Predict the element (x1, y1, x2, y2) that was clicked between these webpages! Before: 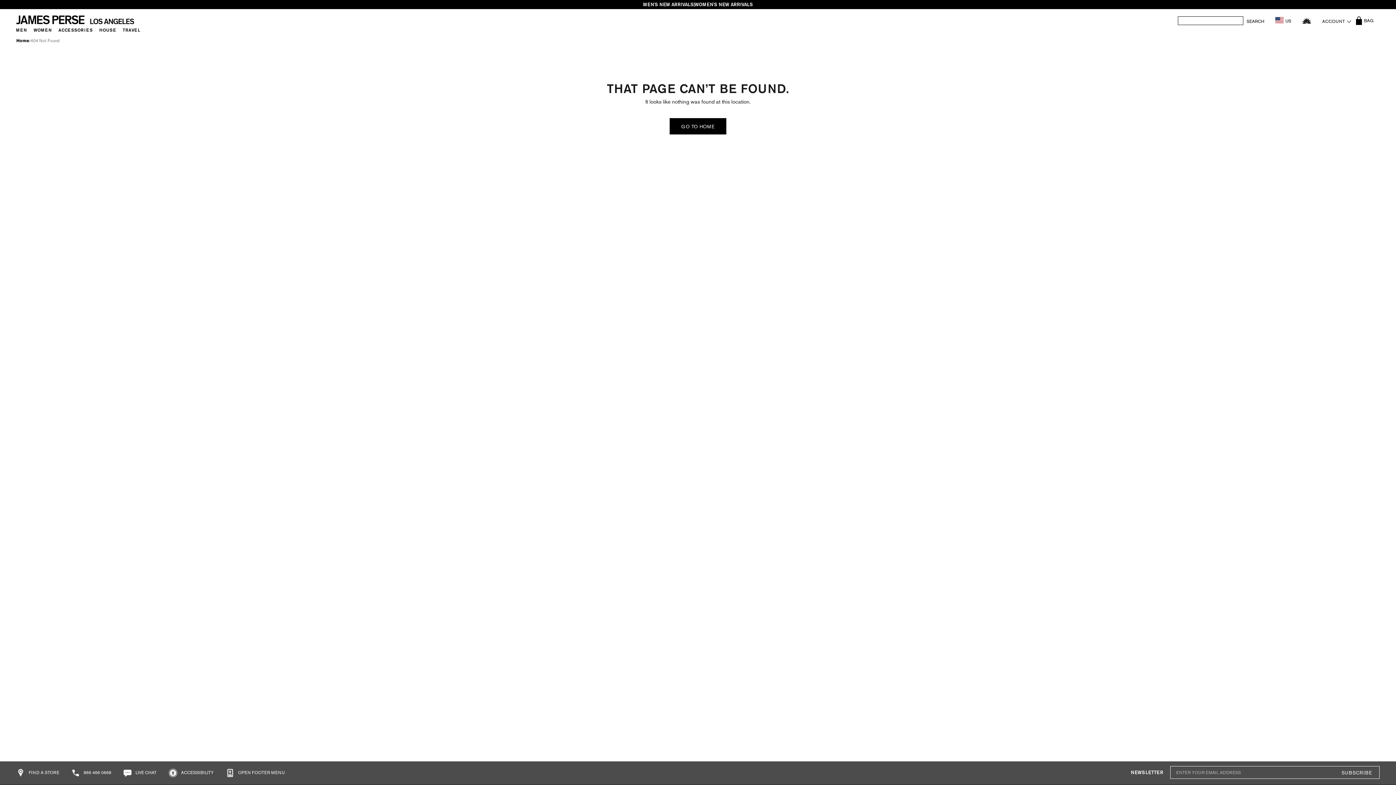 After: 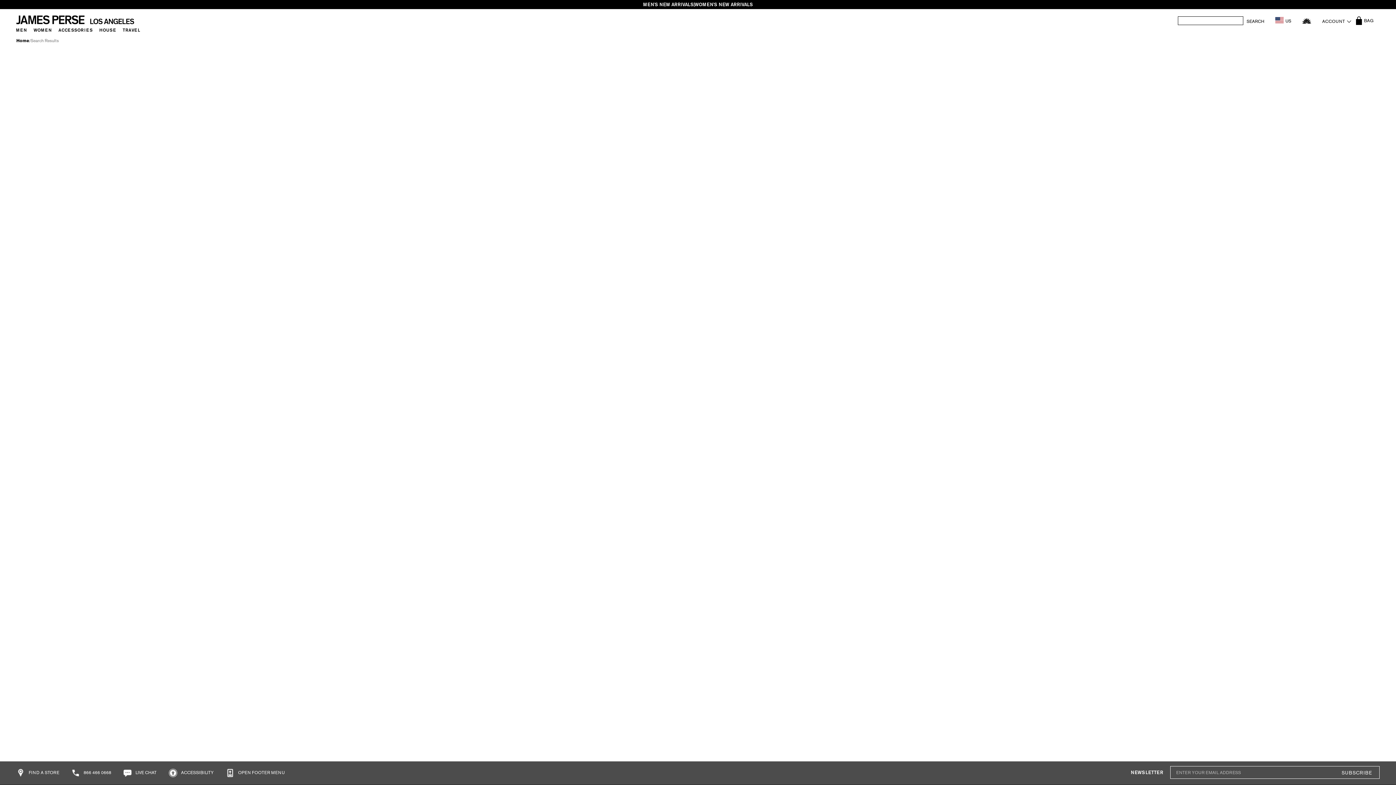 Action: label: SEARCH bbox: (1246, 18, 1264, 23)